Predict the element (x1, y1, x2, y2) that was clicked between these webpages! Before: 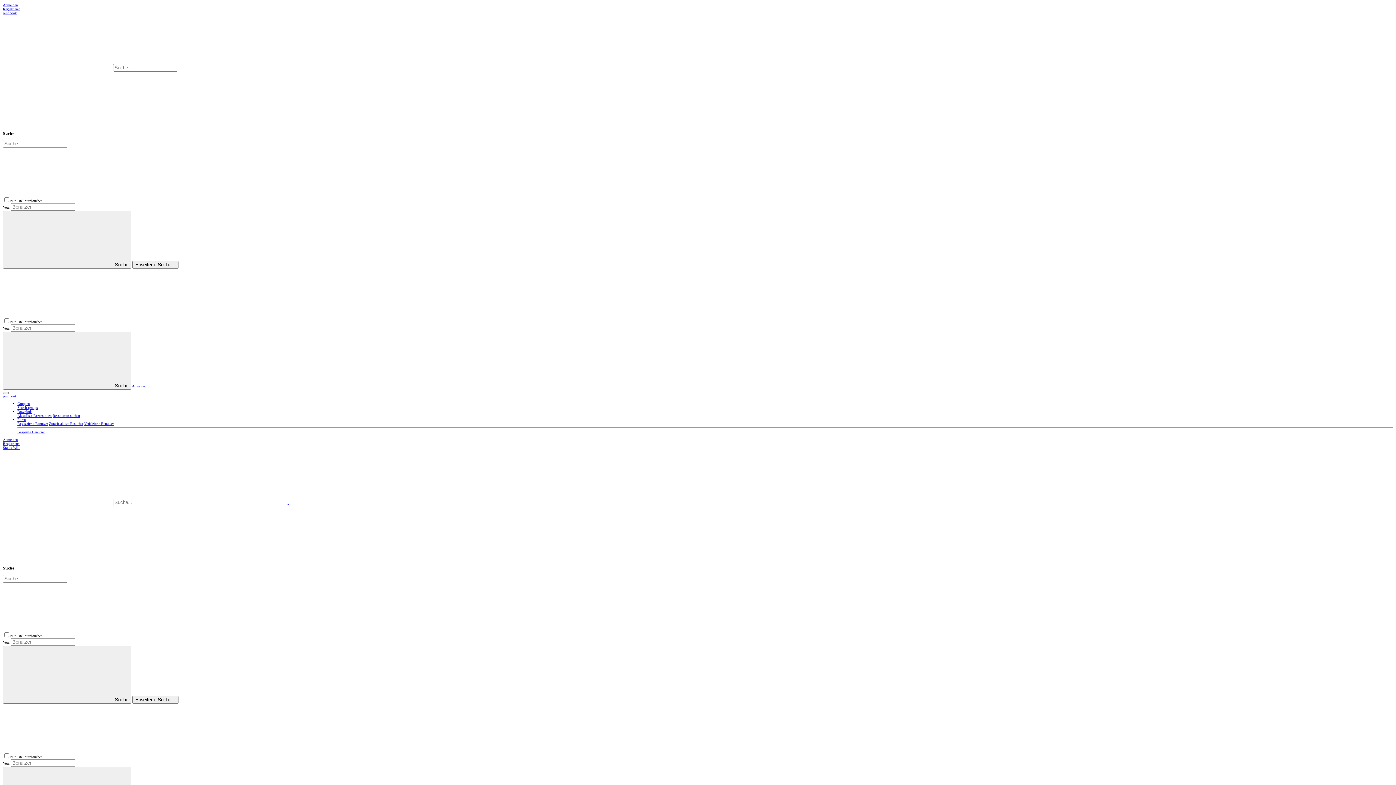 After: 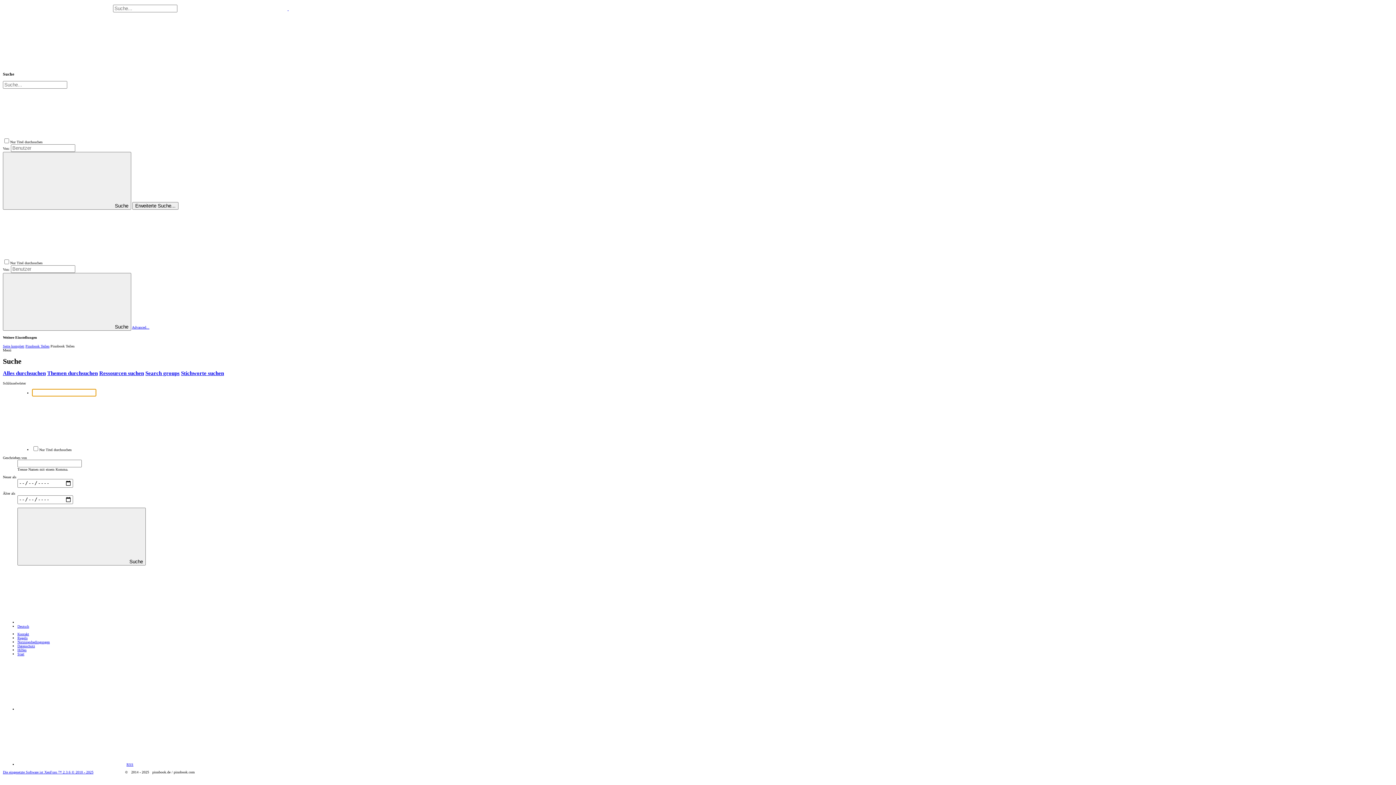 Action: bbox: (178, 66, 288, 70) label: Suche